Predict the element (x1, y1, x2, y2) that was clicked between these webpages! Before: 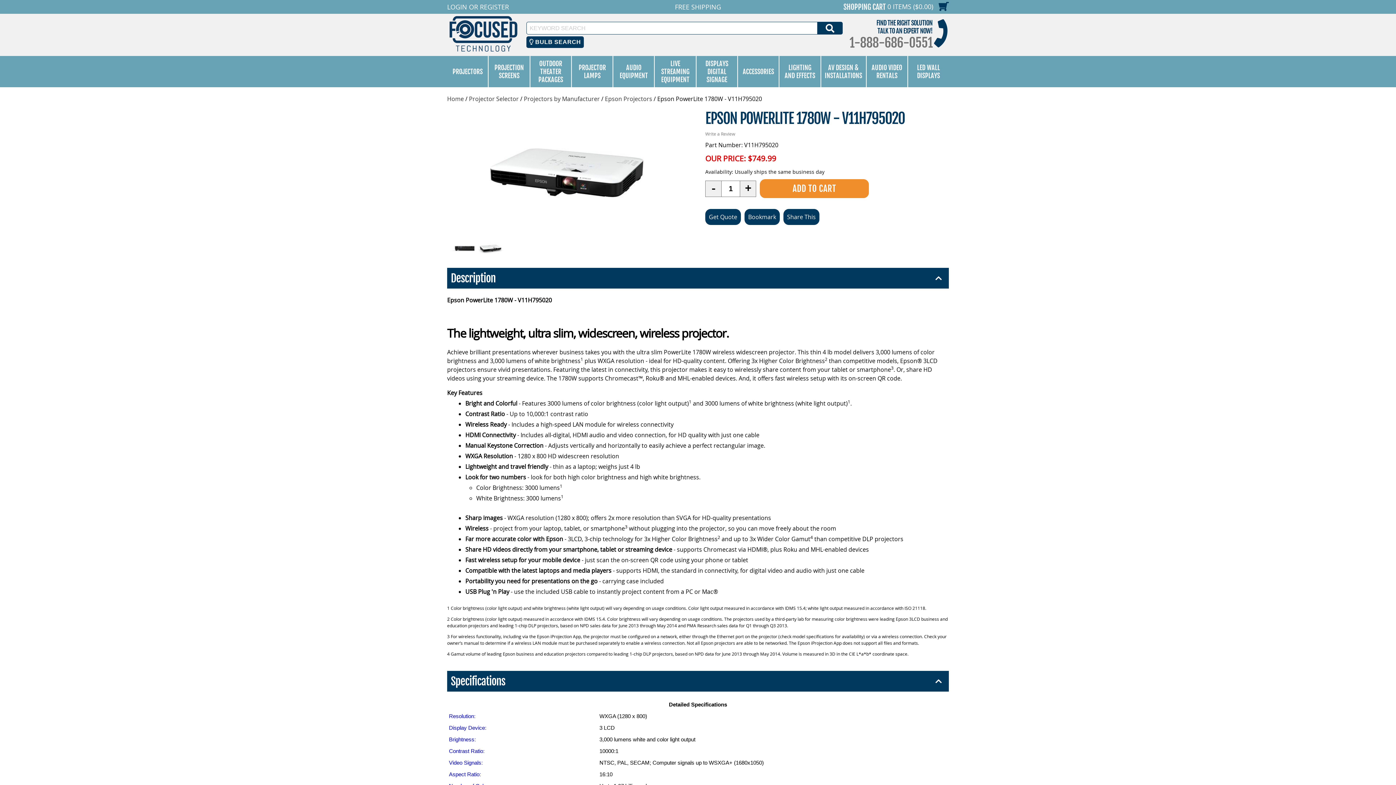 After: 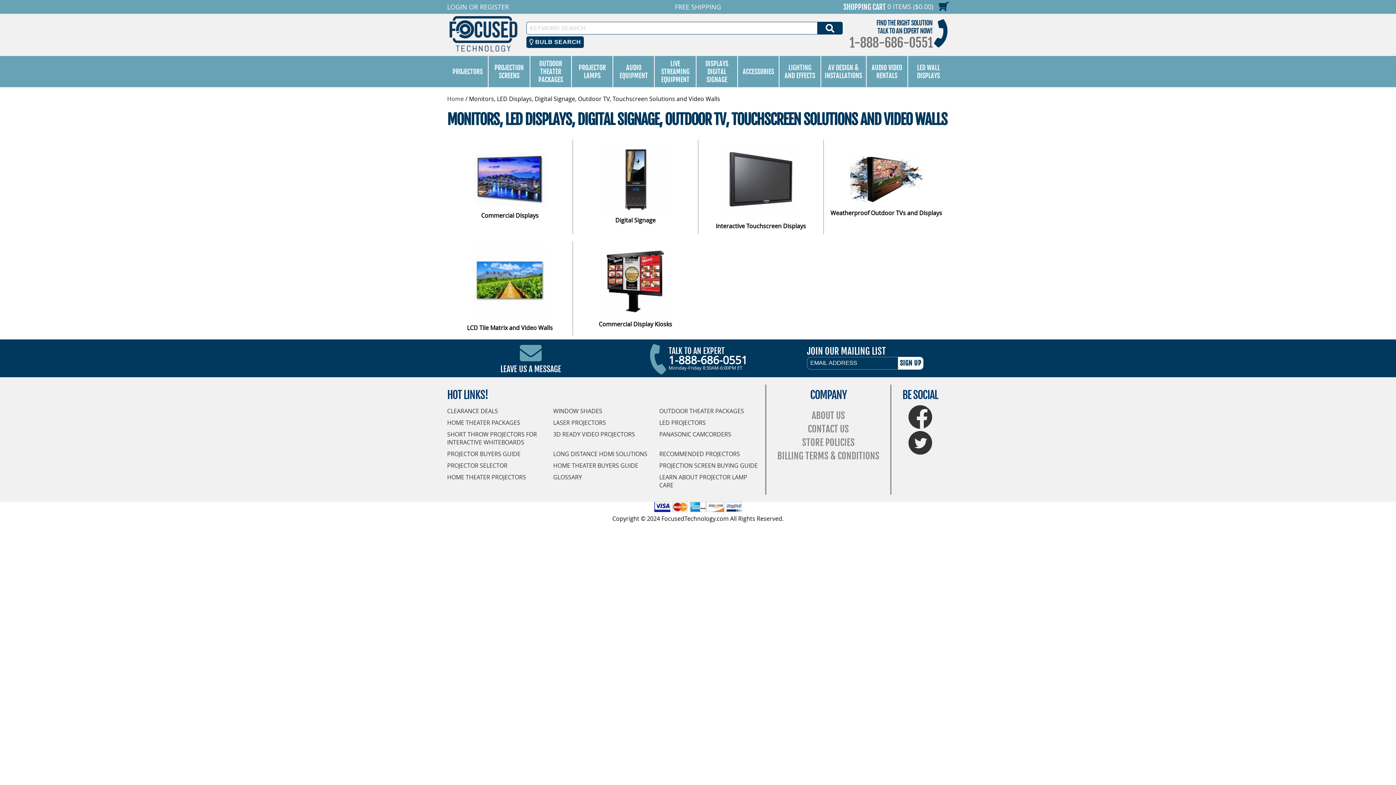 Action: label: DISPLAYS DIGITAL SIGNAGE bbox: (696, 56, 737, 87)